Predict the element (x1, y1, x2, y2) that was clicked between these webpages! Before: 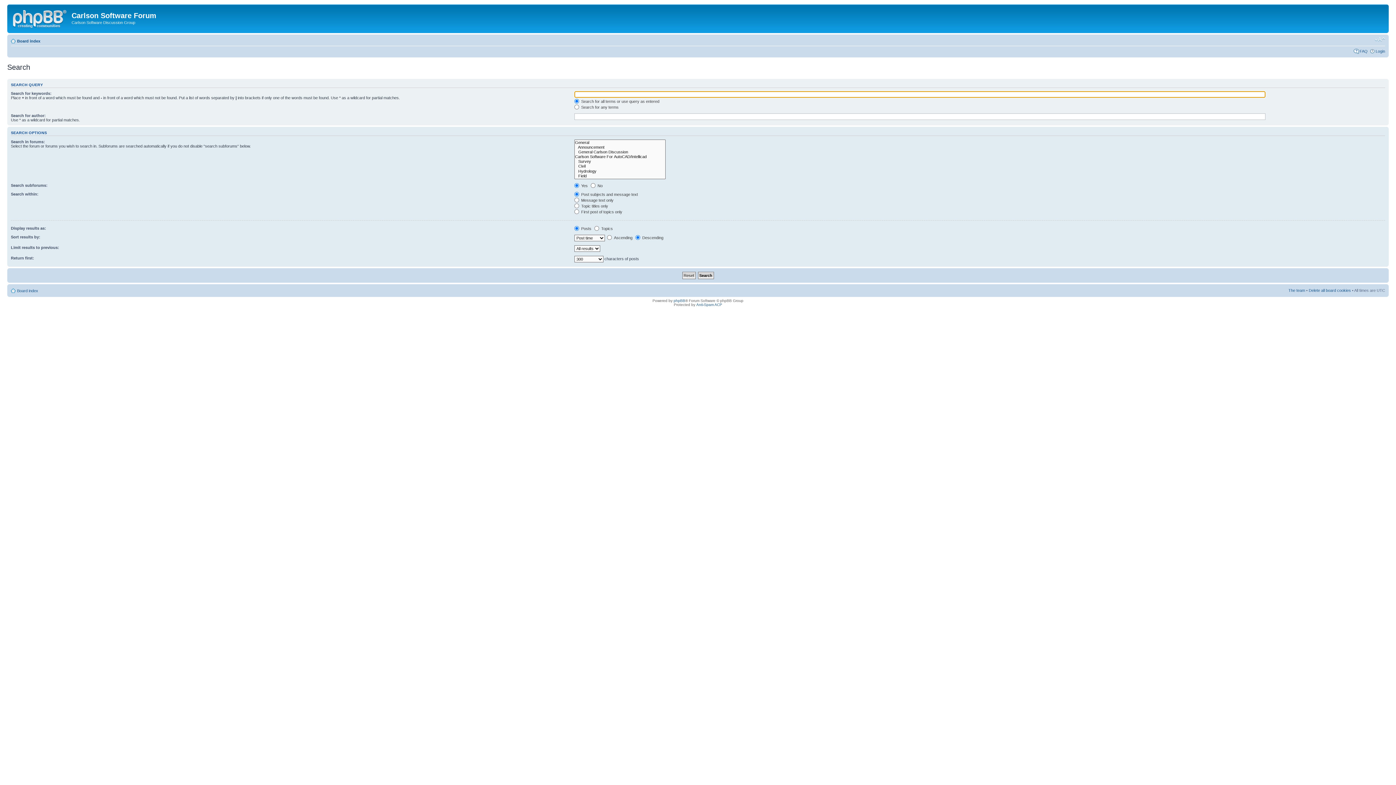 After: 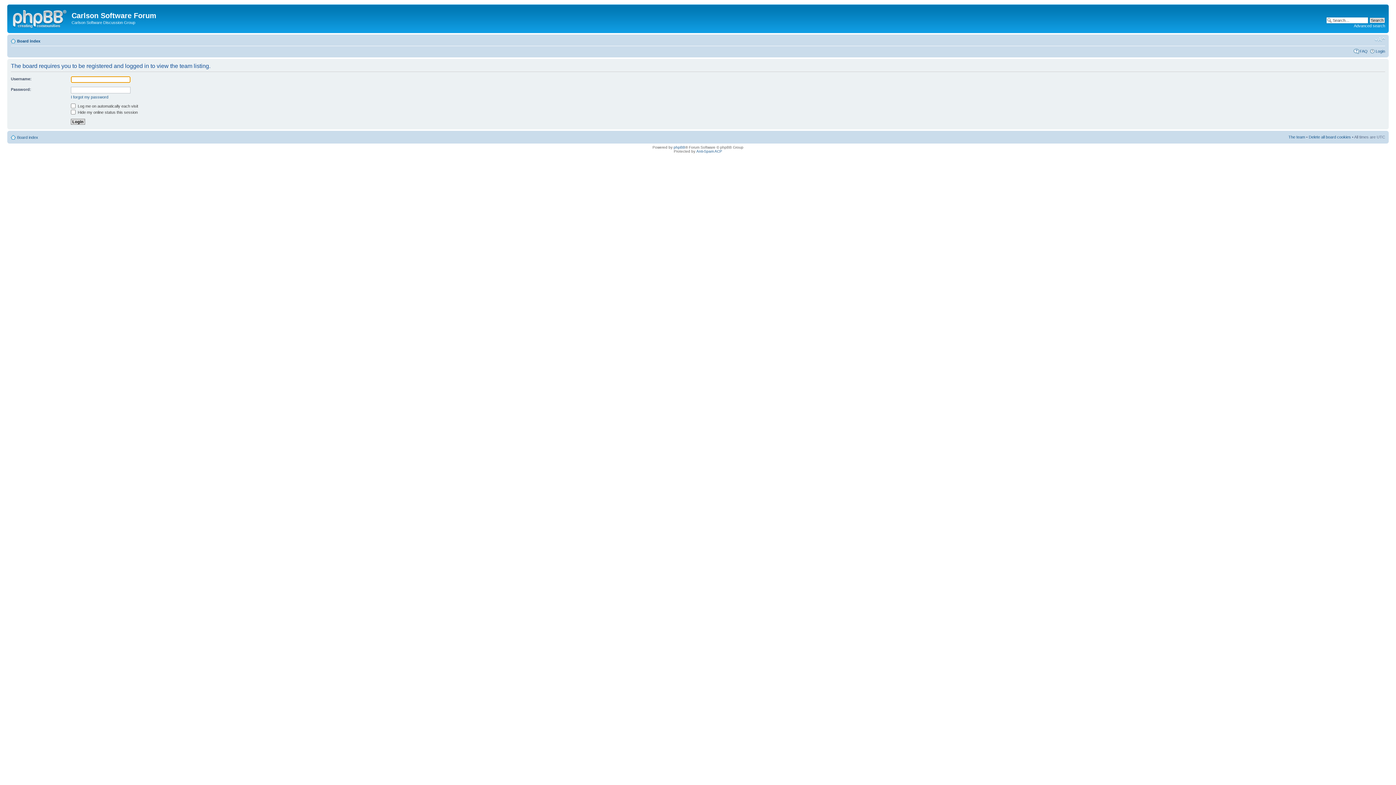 Action: label: The team bbox: (1288, 288, 1305, 292)